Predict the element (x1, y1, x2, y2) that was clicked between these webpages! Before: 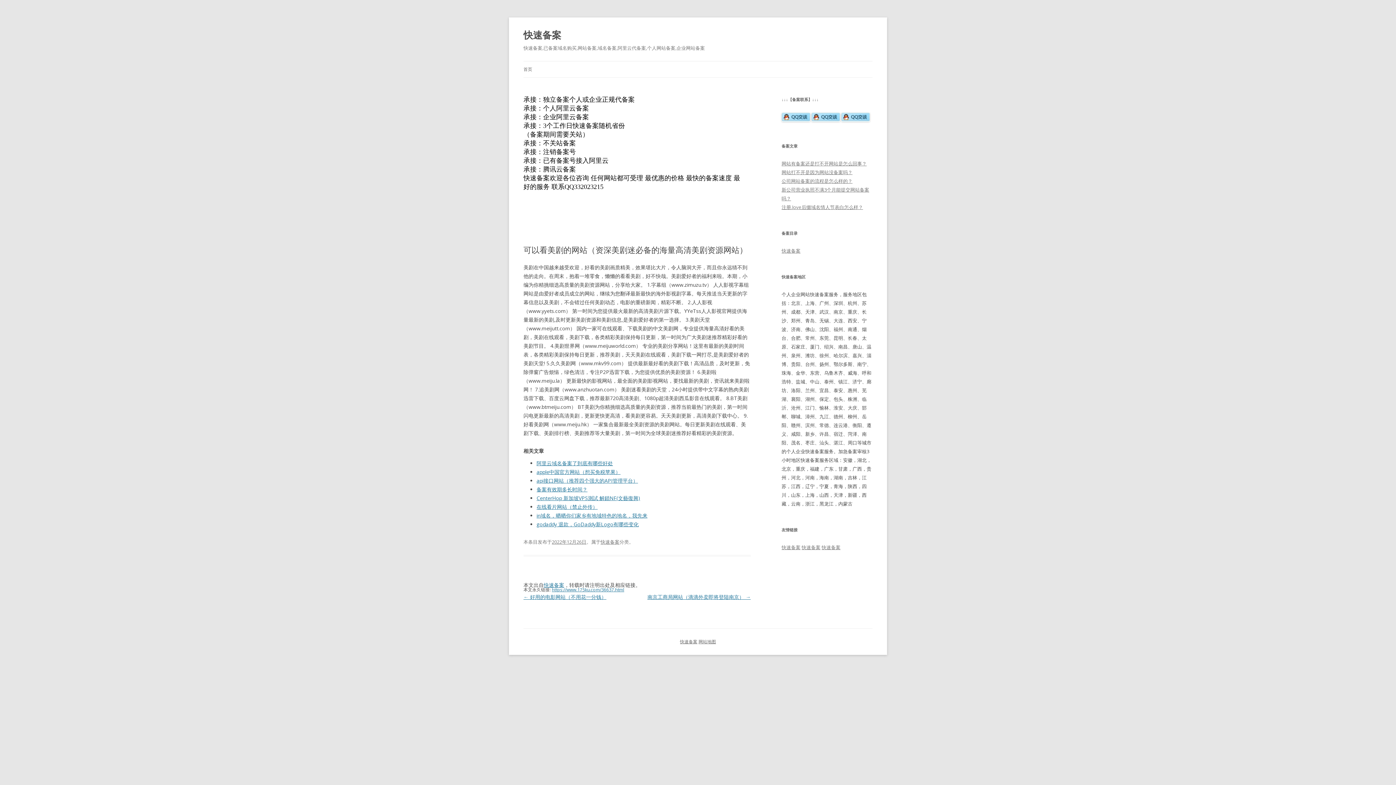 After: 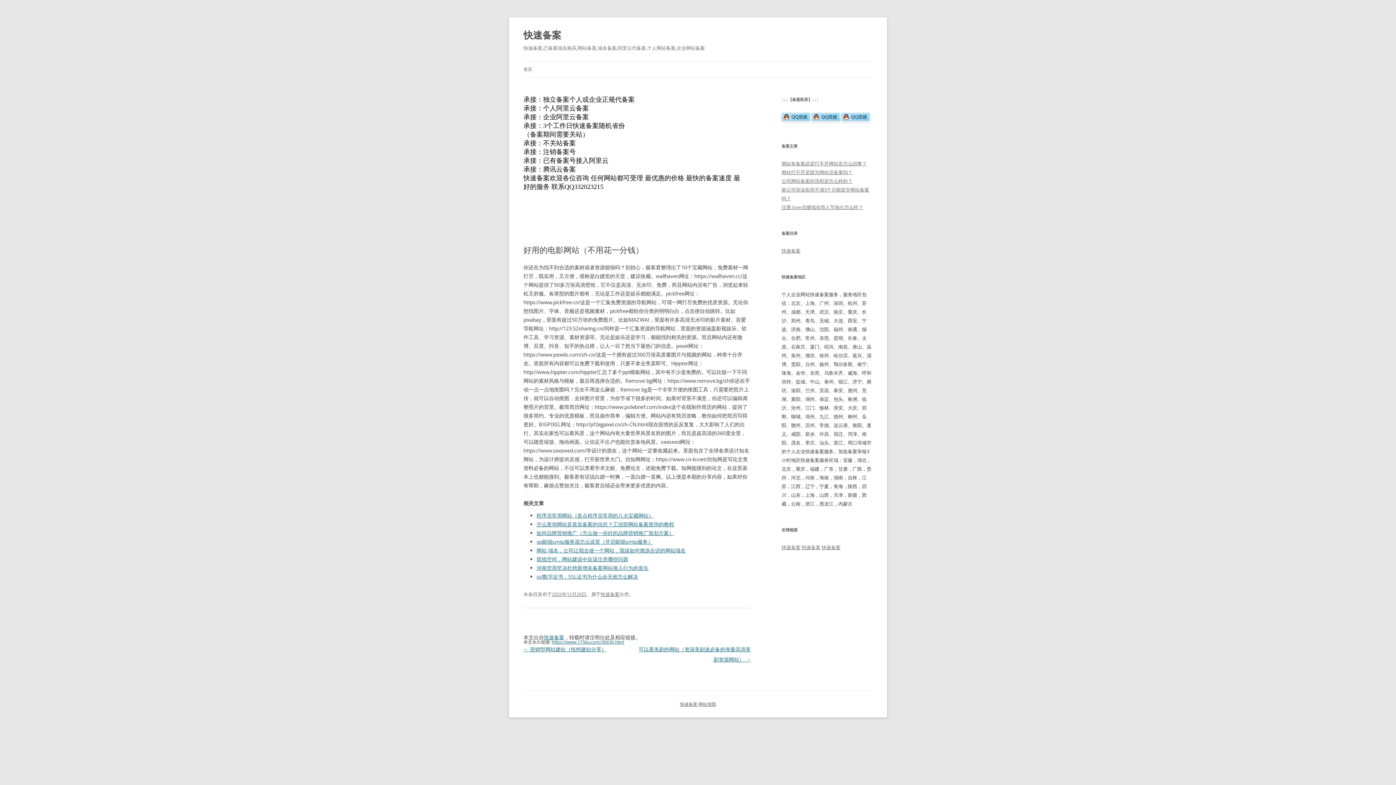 Action: label: ← 好用的电影网站（不用花一分钱） bbox: (523, 593, 606, 600)